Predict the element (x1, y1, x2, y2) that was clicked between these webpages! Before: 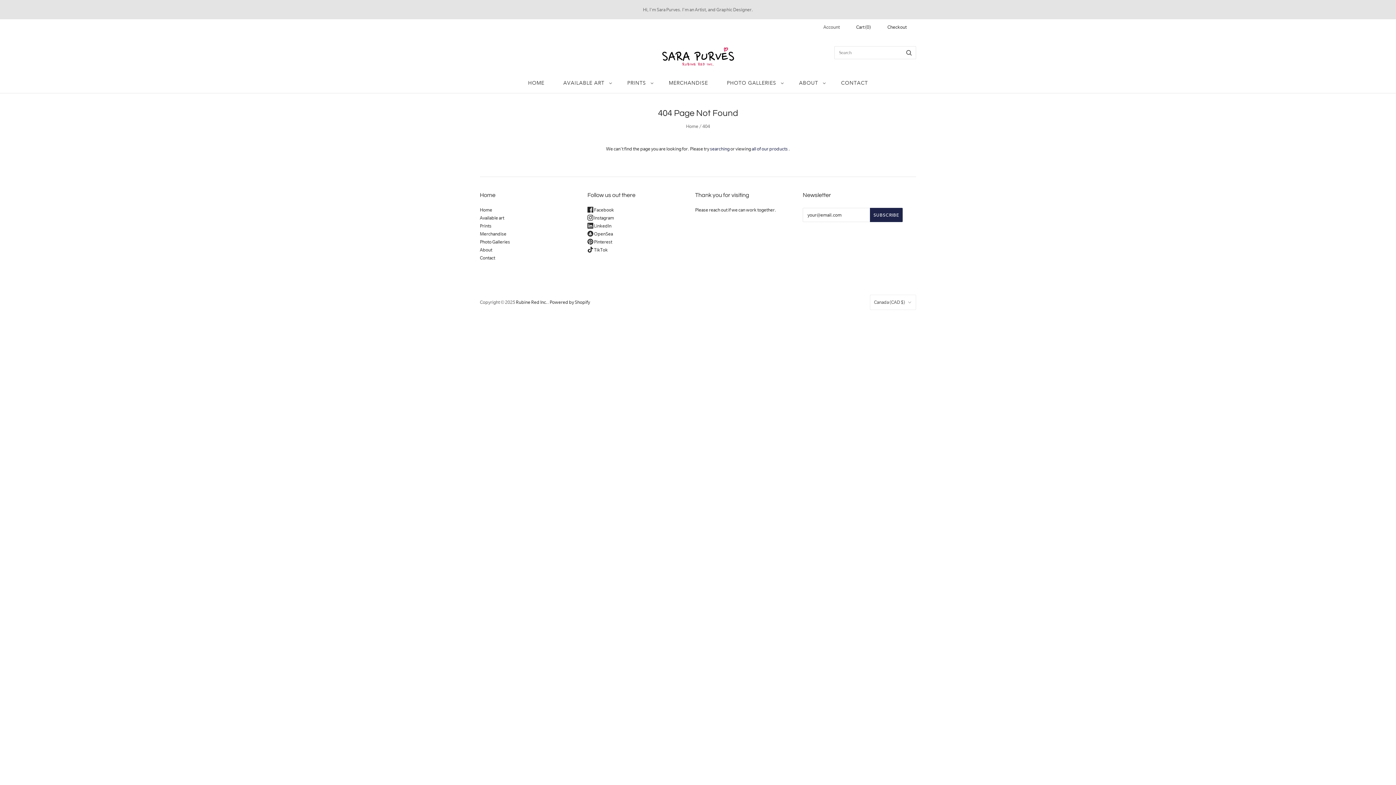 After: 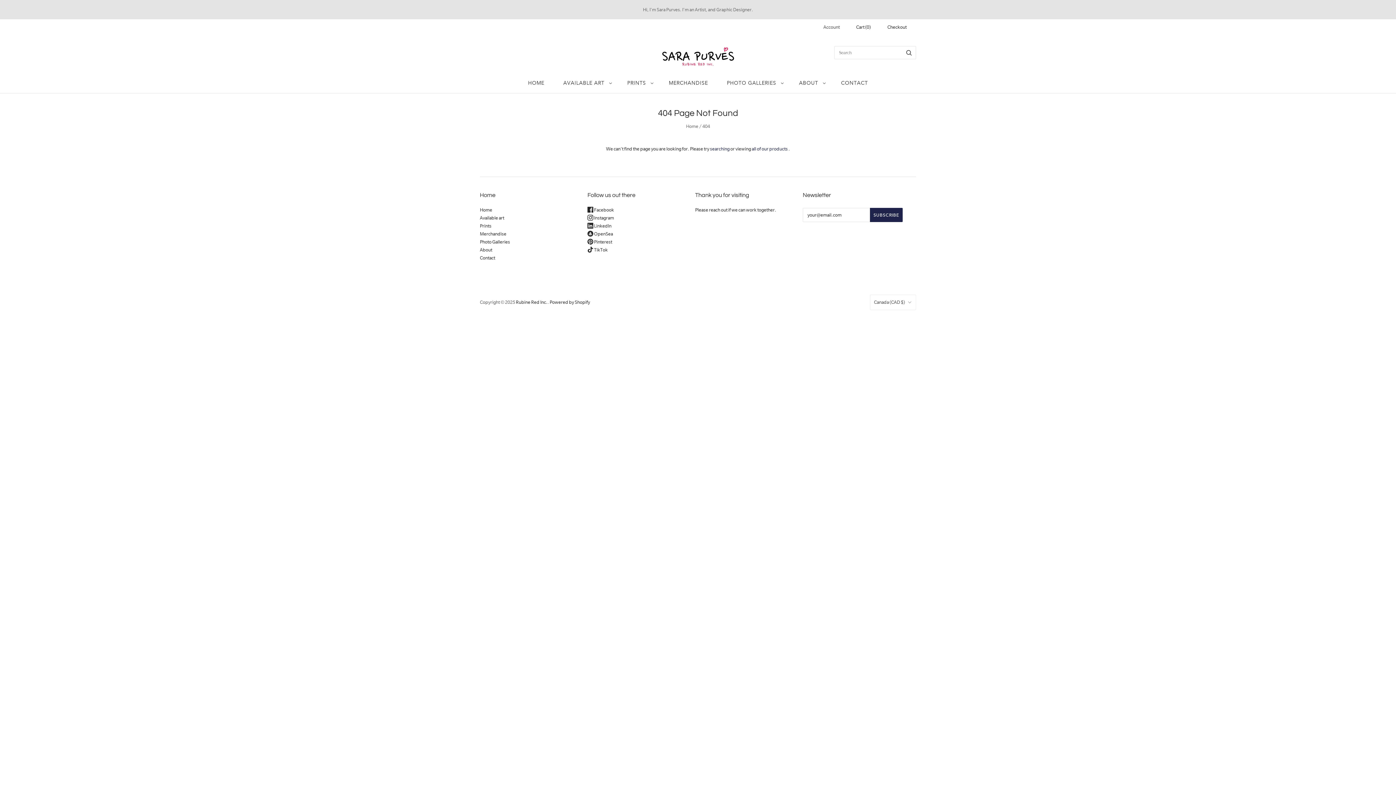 Action: bbox: (587, 215, 614, 220) label:  Instagram